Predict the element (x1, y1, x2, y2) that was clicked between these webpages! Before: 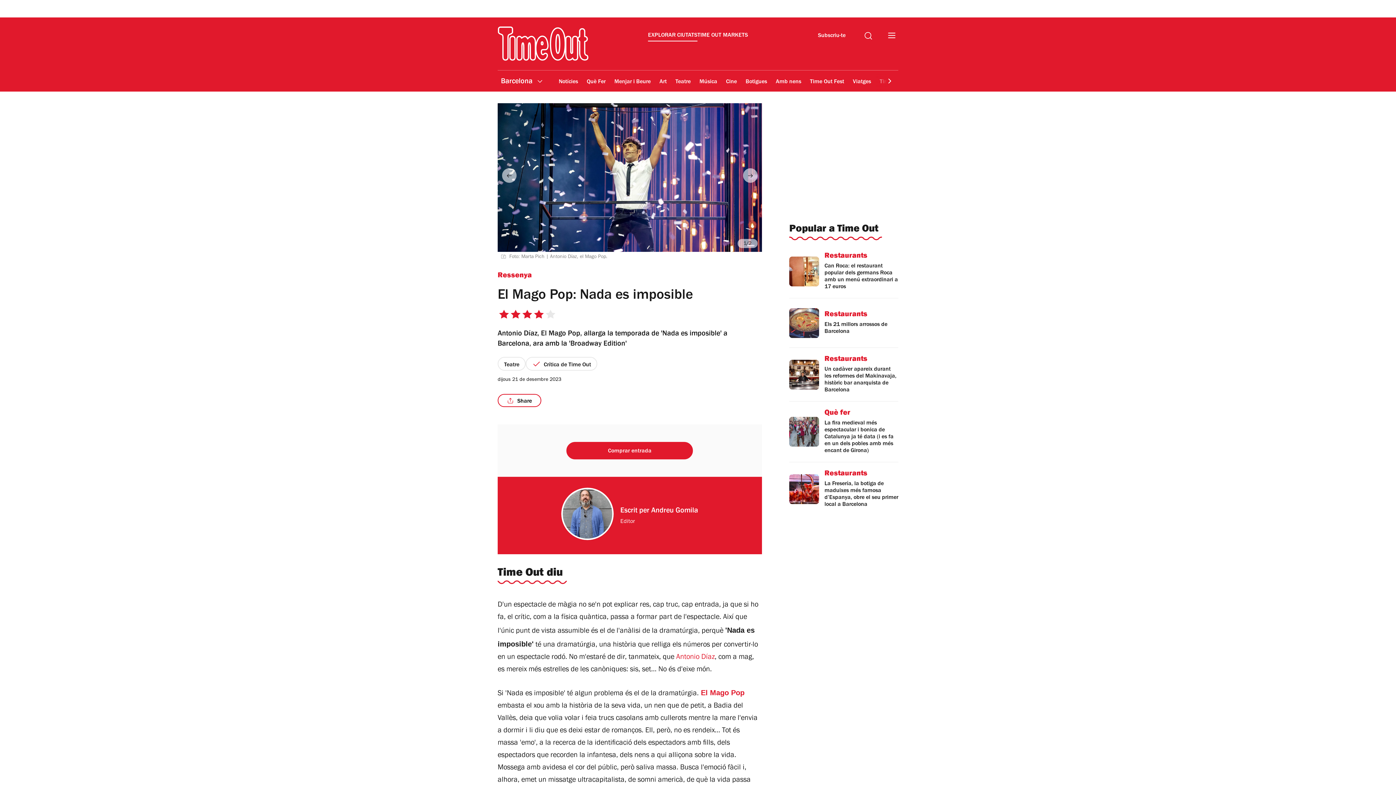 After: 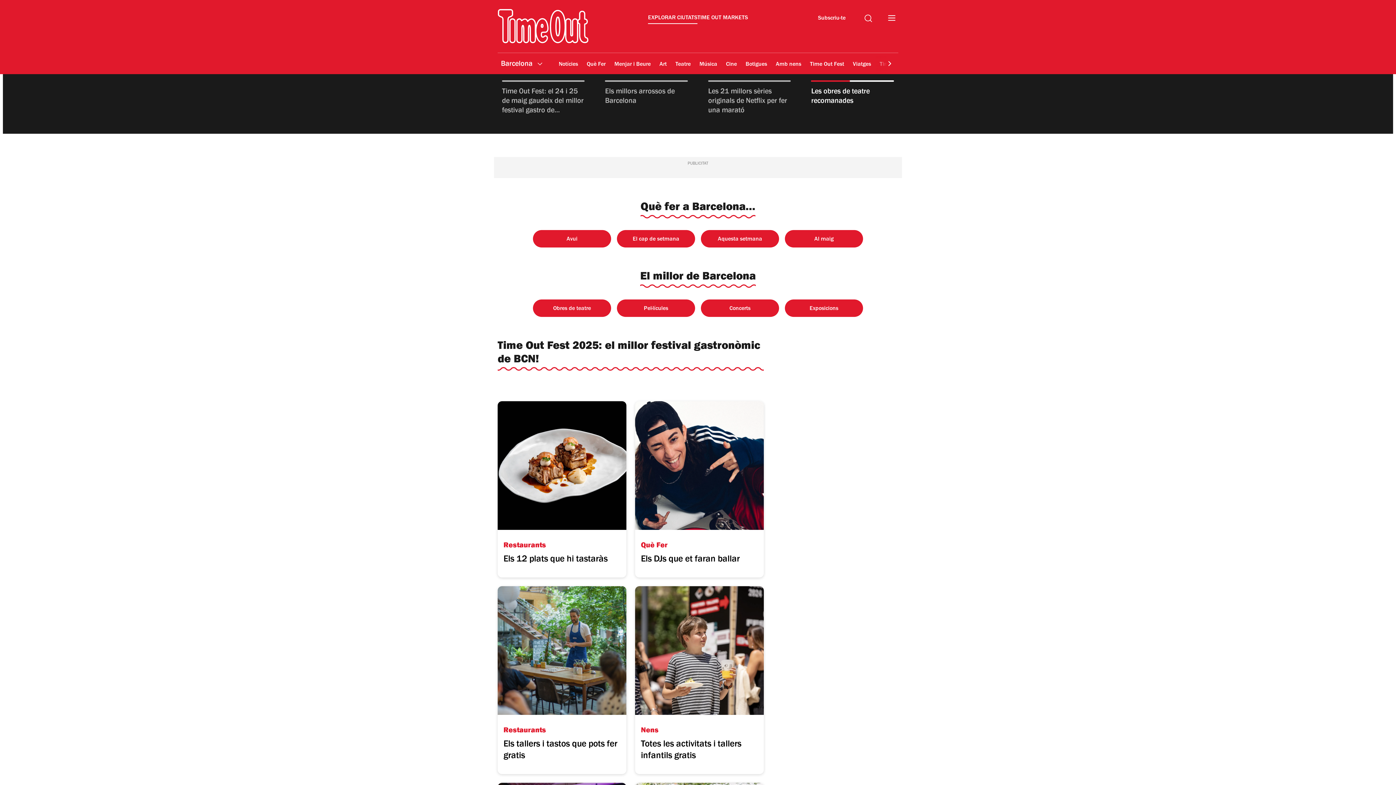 Action: bbox: (497, 26, 588, 61)